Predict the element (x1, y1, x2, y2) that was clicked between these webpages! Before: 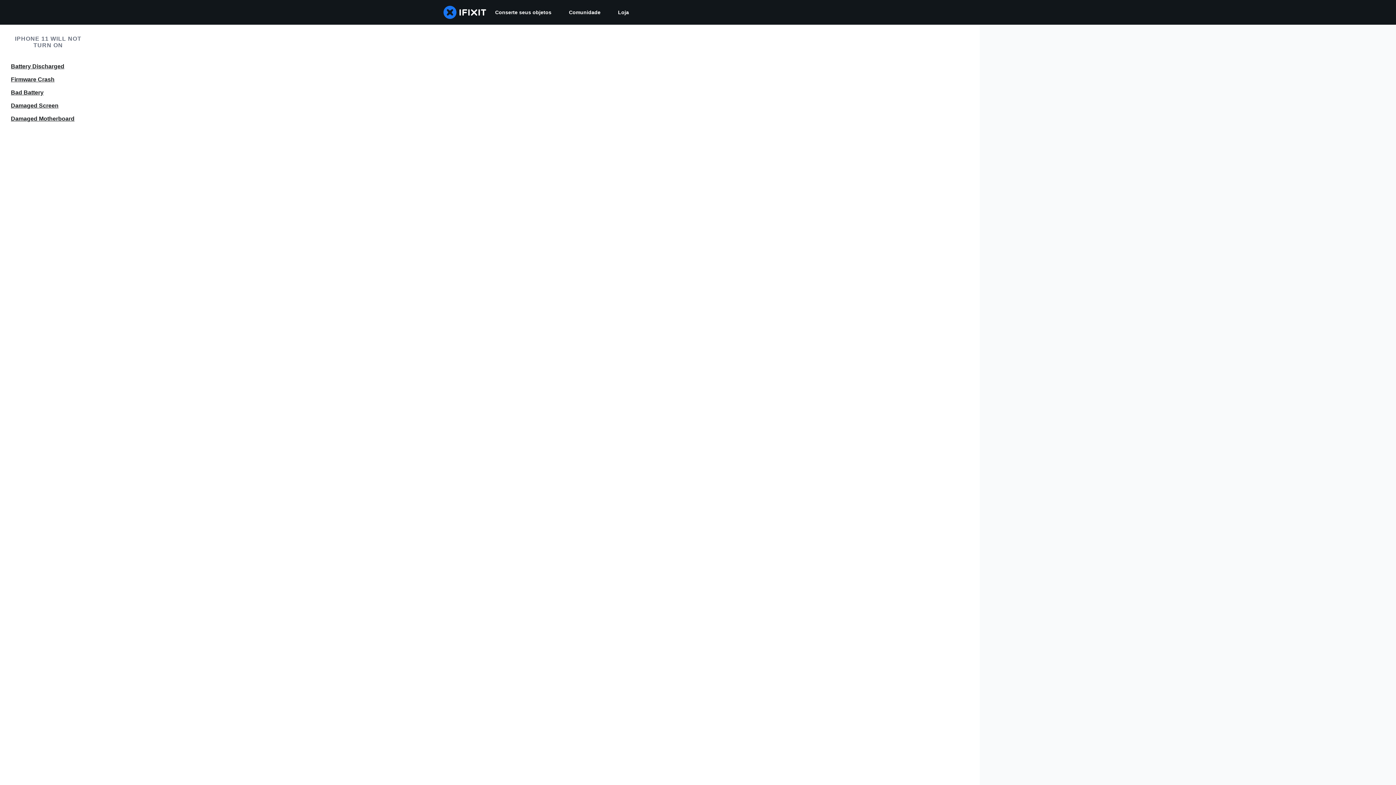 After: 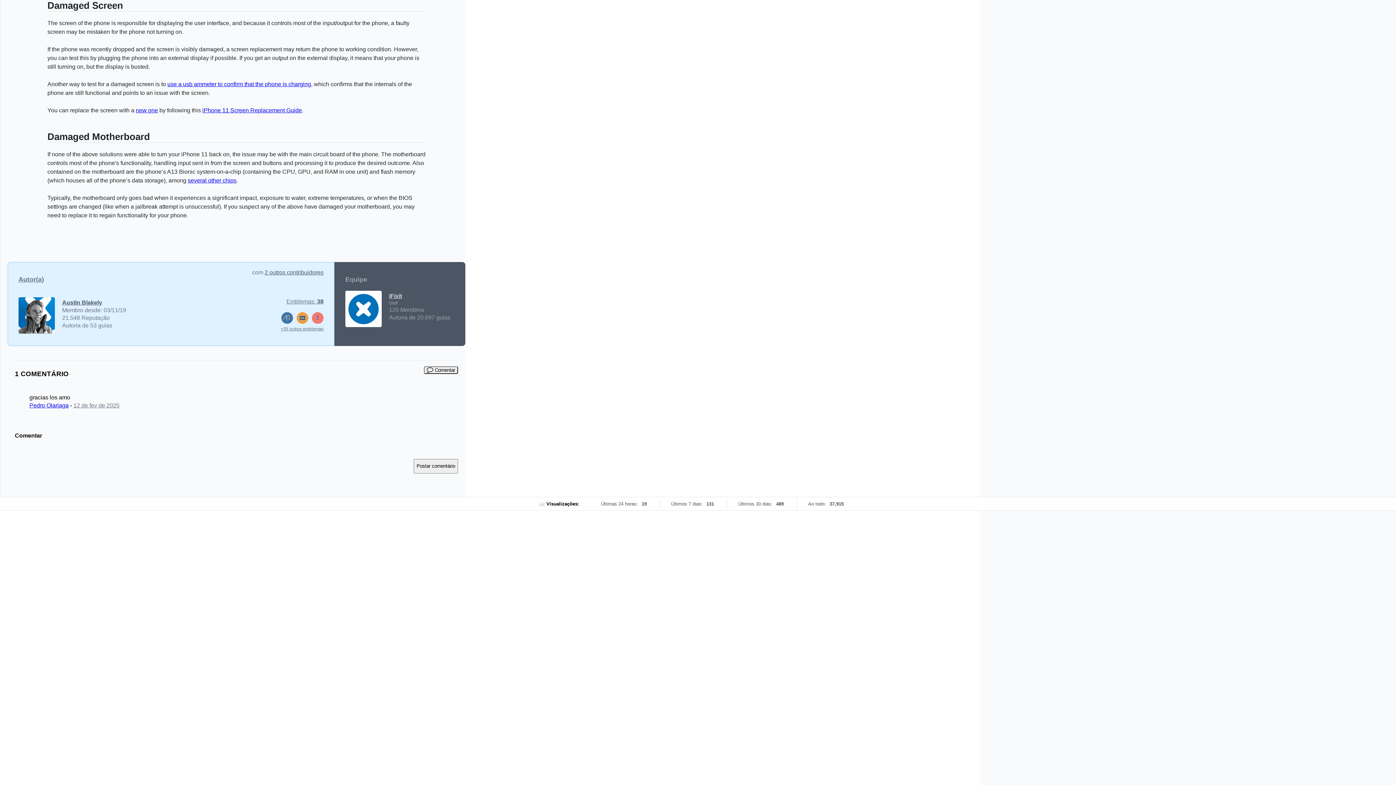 Action: bbox: (0, 100, 96, 111) label: Damaged Screen